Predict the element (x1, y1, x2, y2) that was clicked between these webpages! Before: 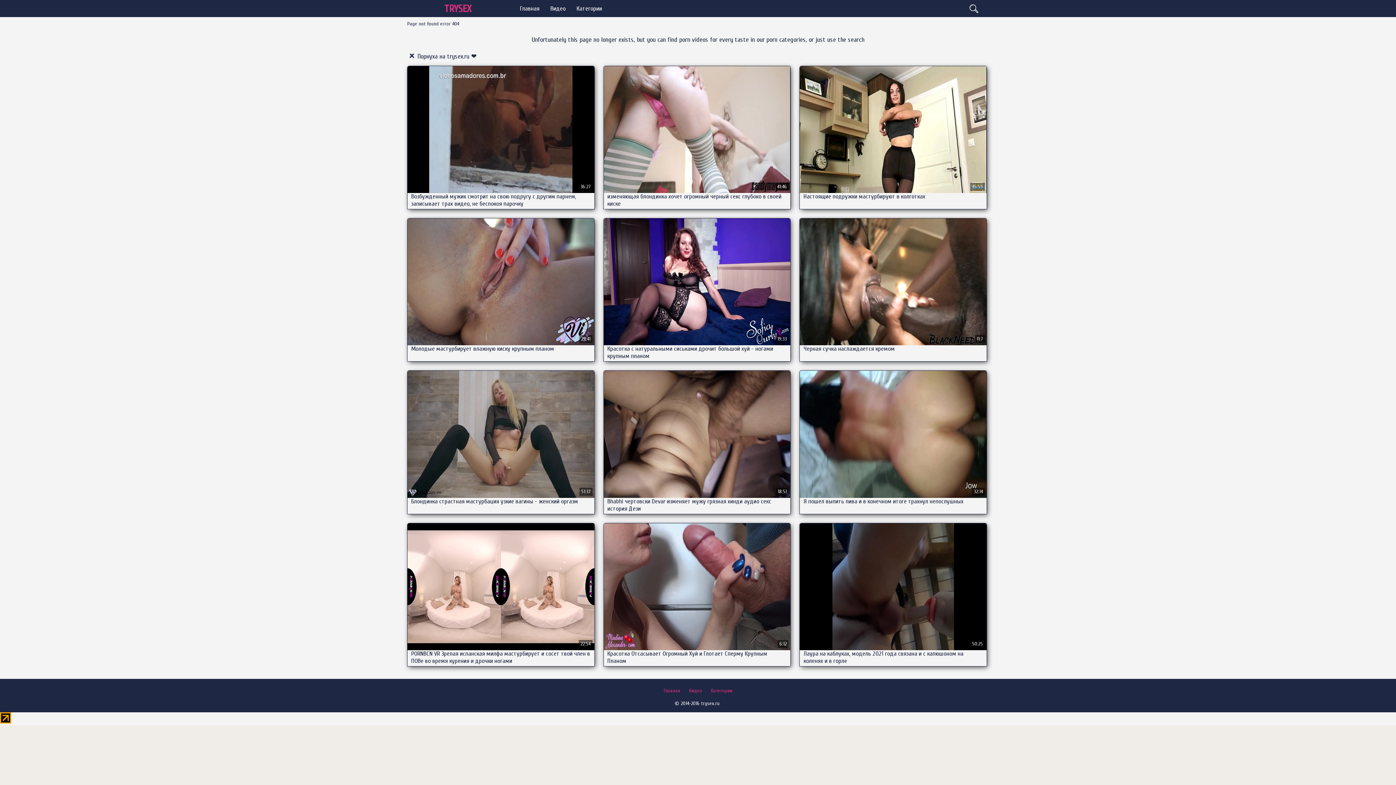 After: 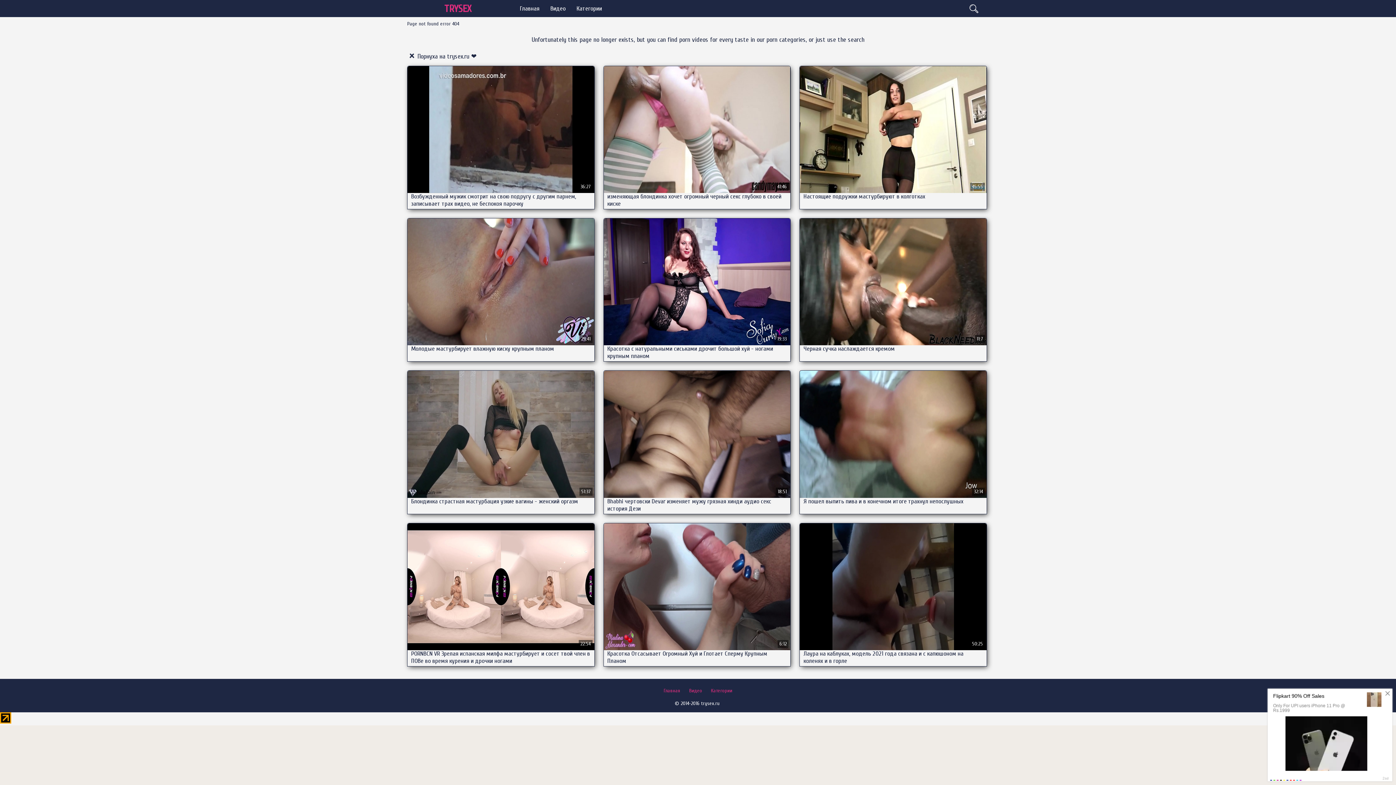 Action: bbox: (0, 719, 11, 725)